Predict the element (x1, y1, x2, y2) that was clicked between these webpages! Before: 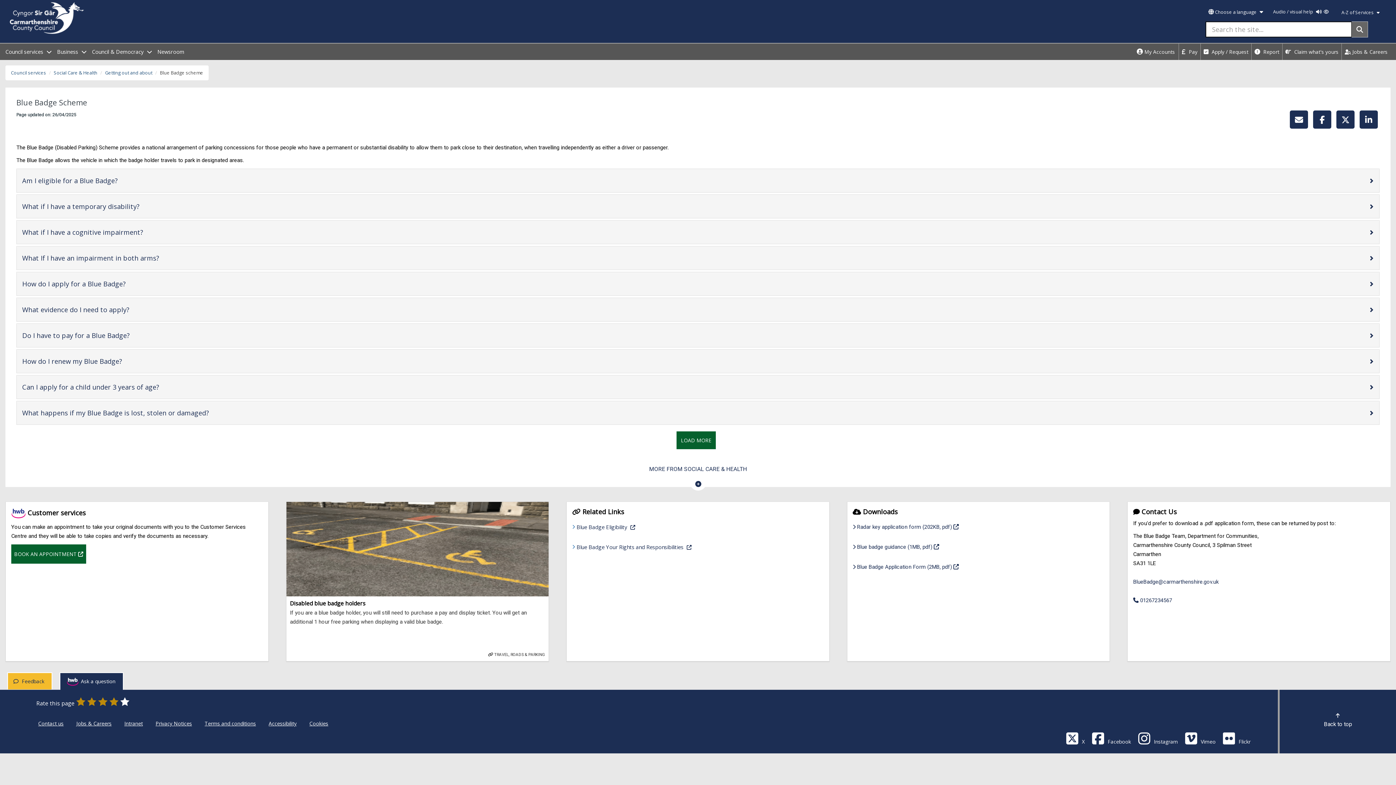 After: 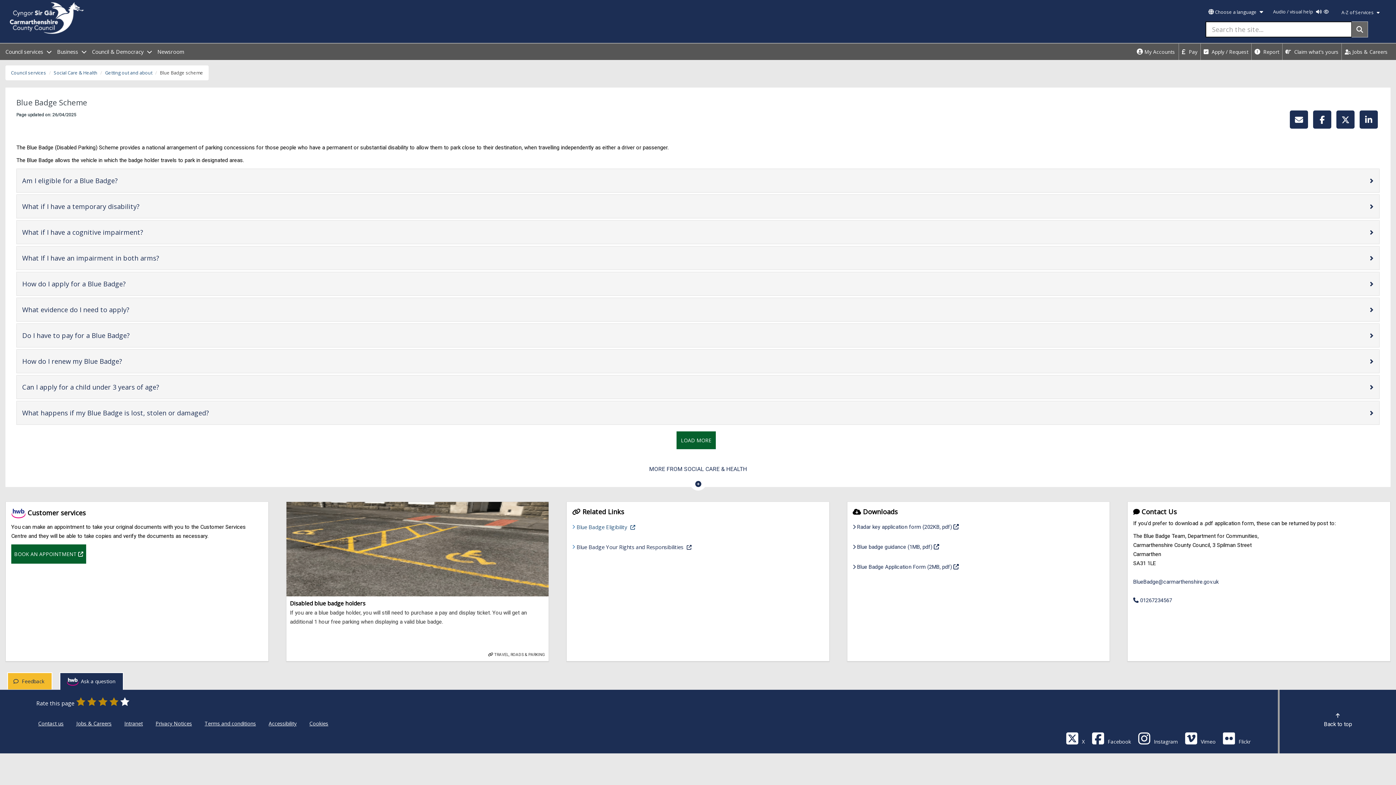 Action: label: Blue Badge Eligibility 
Opens in a new tab bbox: (572, 519, 816, 535)